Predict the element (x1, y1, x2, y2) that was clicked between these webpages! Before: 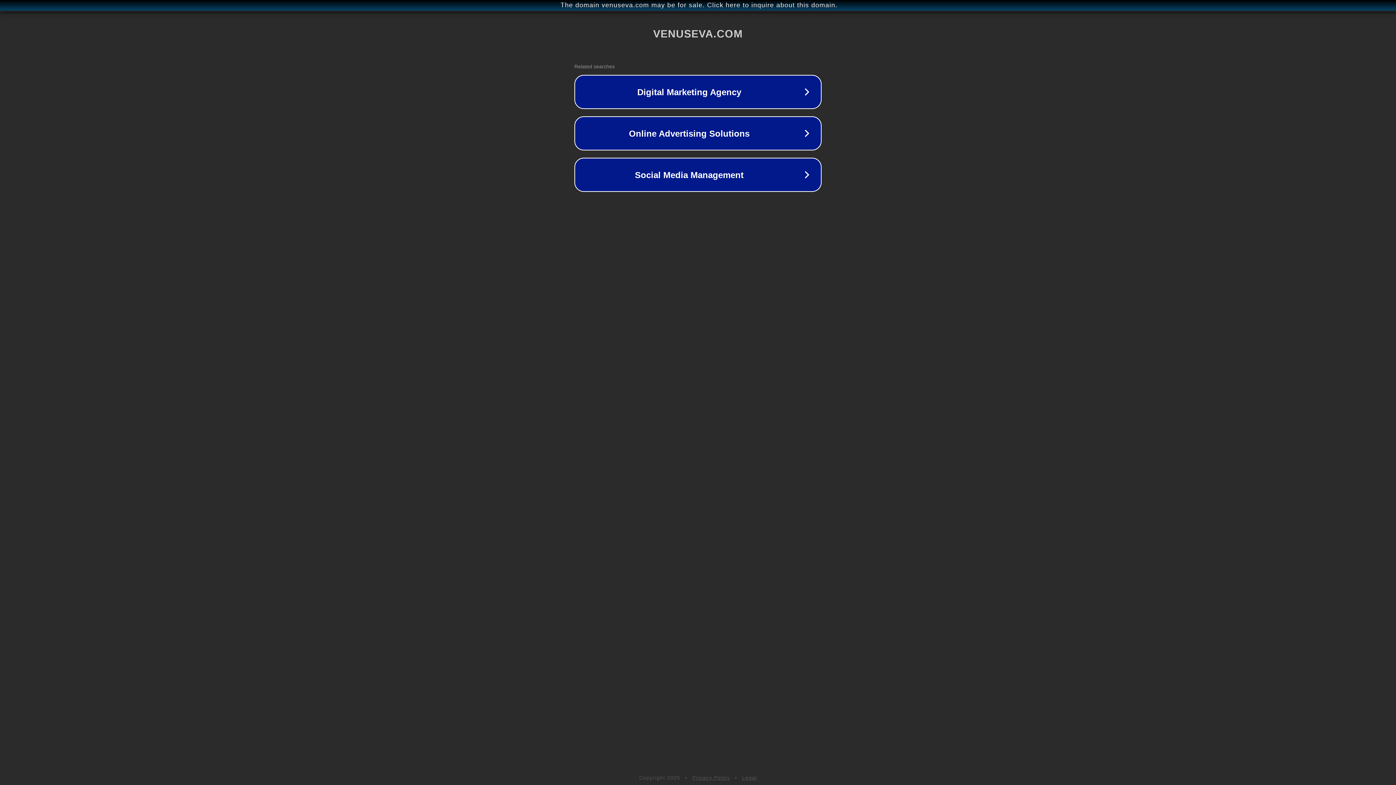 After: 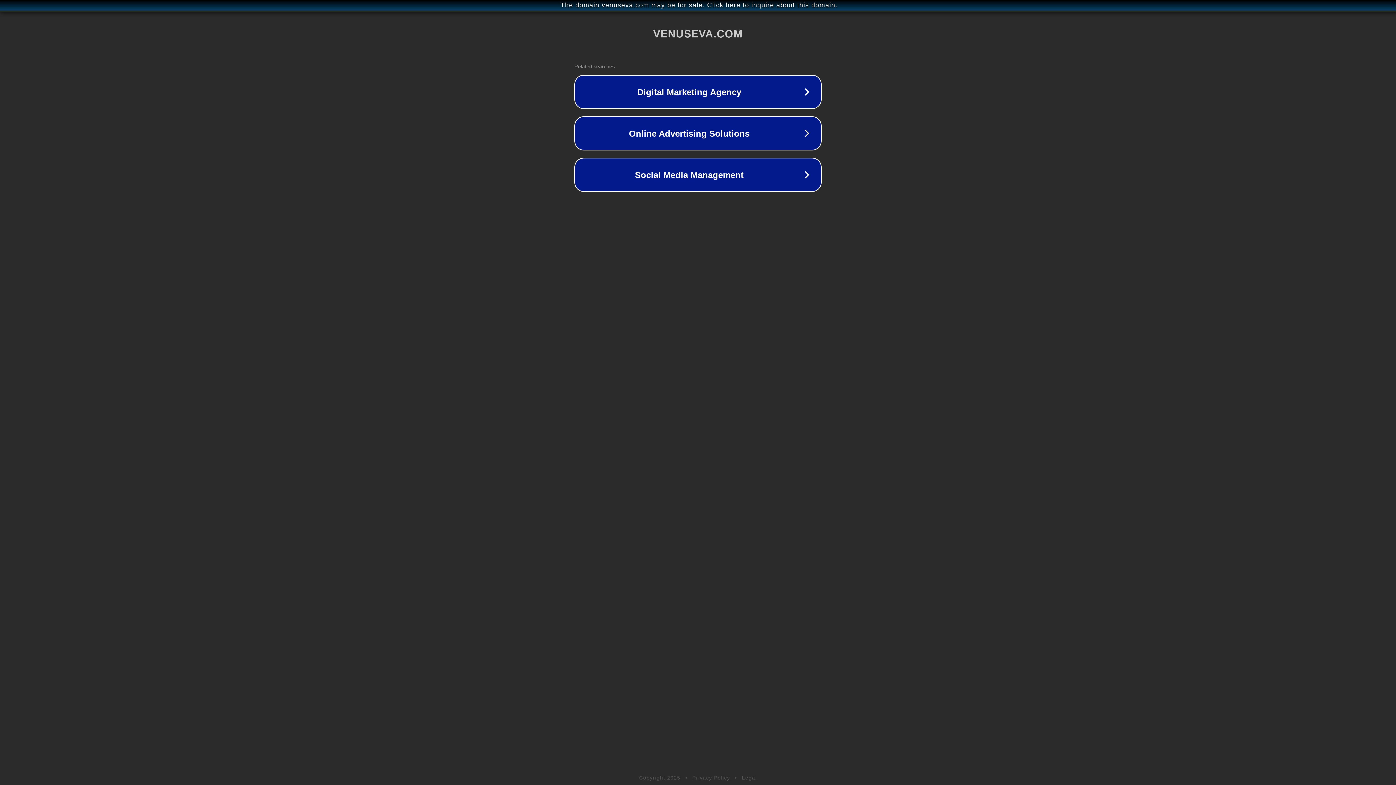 Action: label: Privacy Policy bbox: (692, 775, 730, 781)